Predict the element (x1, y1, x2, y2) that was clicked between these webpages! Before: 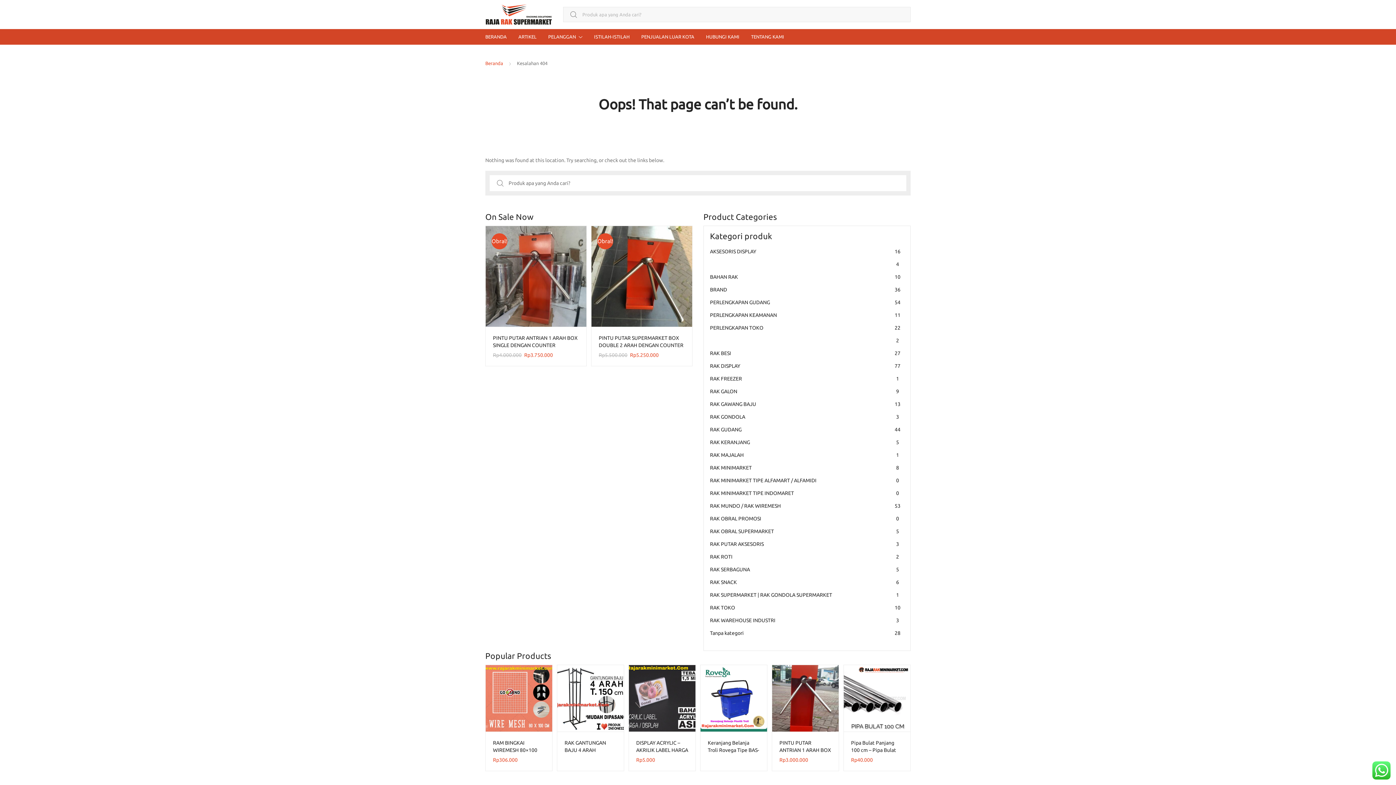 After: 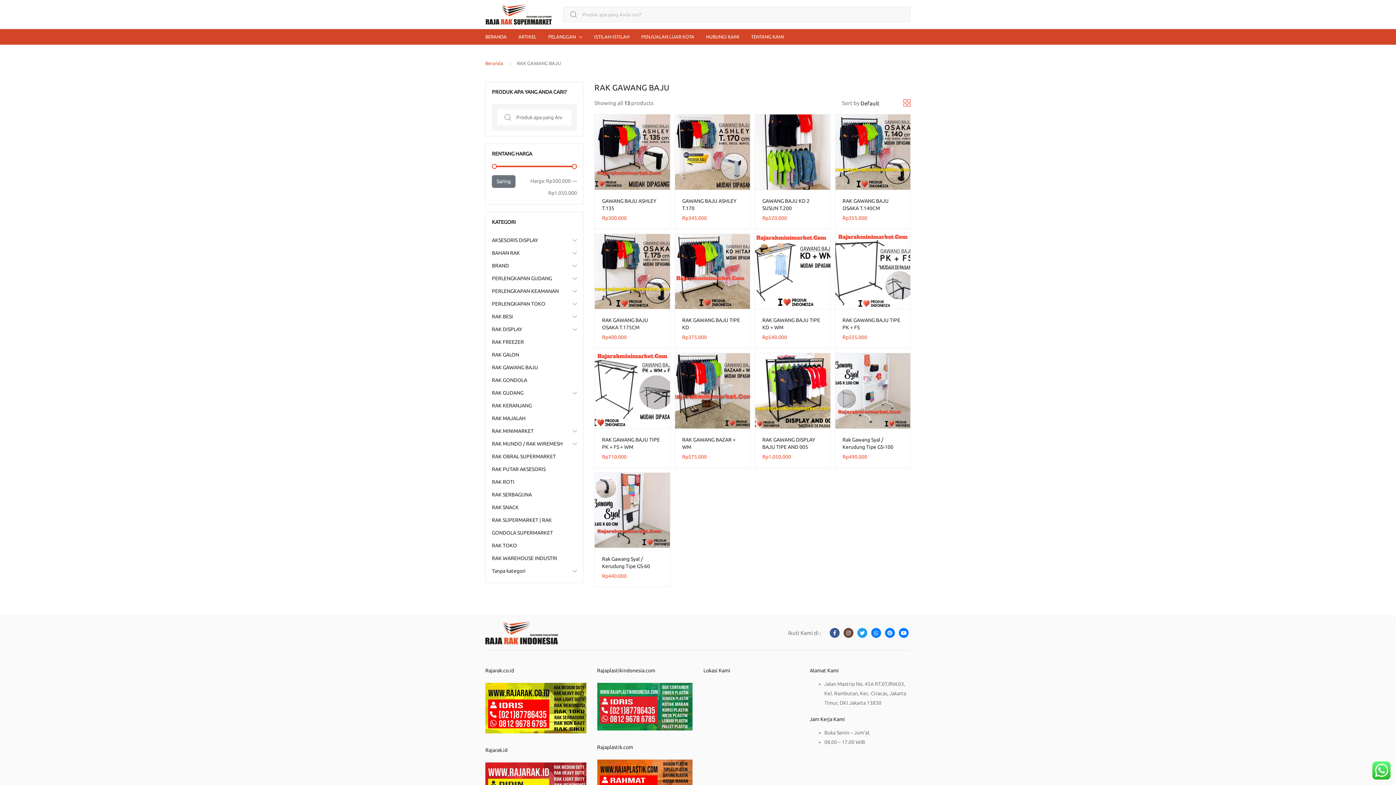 Action: label: RAK GAWANG BAJU
13 bbox: (710, 398, 904, 410)